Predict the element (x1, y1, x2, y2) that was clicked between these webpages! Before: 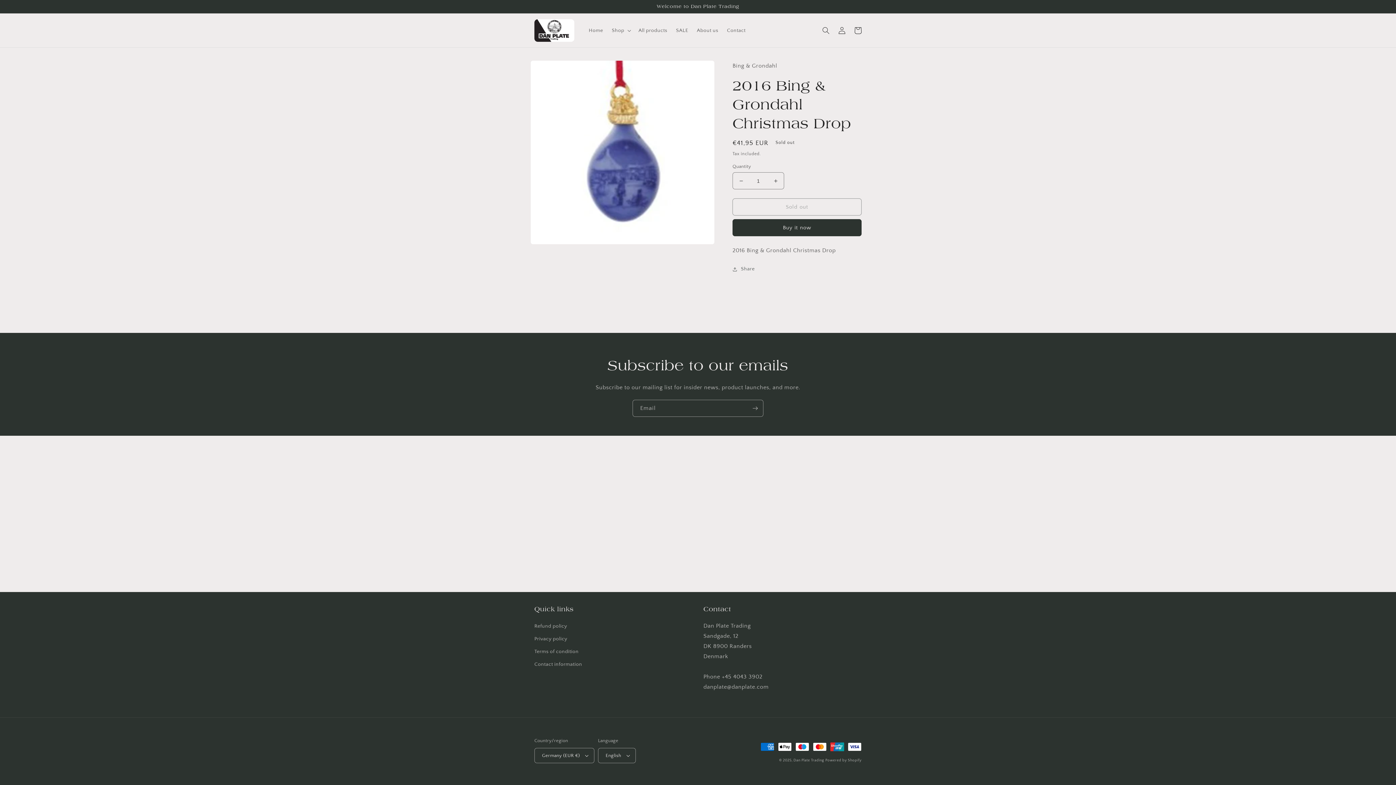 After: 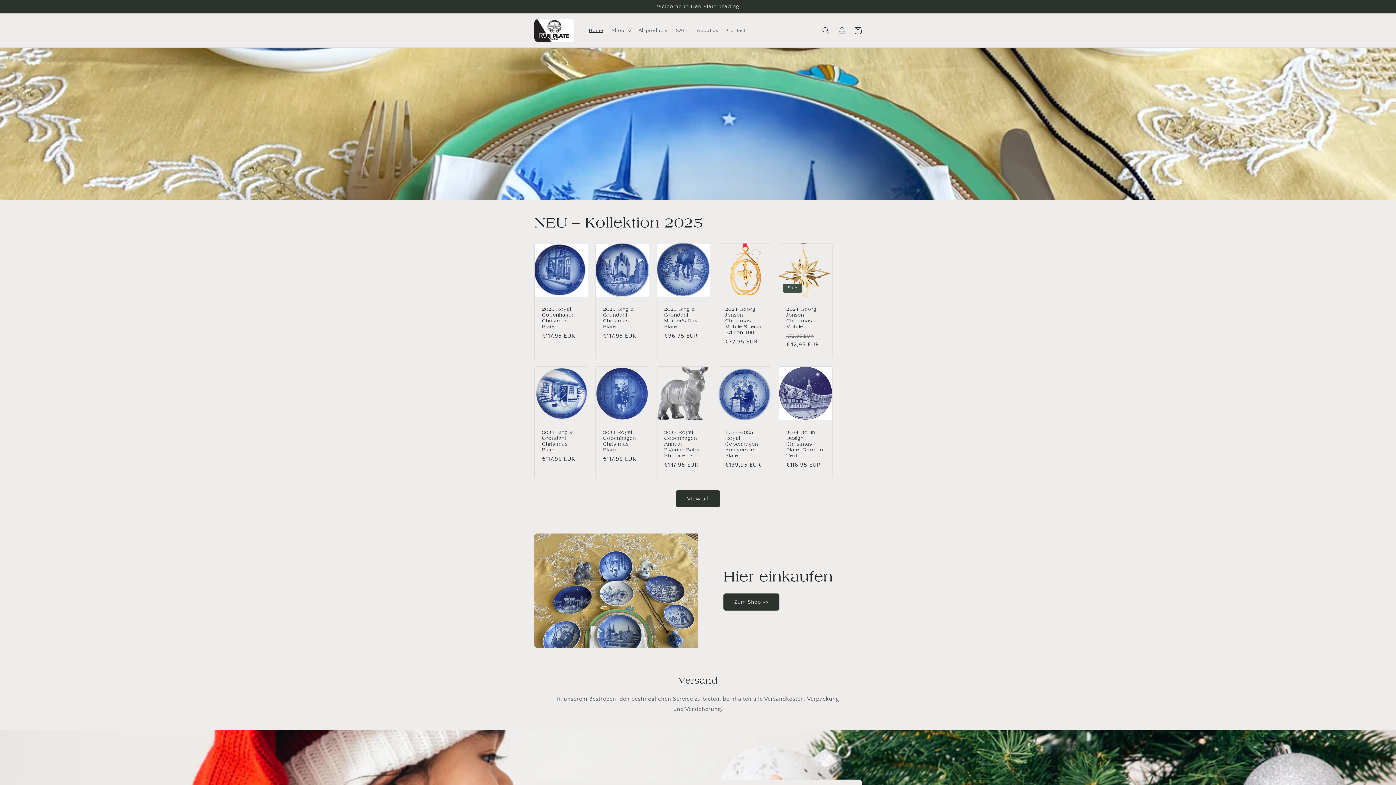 Action: bbox: (584, 22, 607, 38) label: Home